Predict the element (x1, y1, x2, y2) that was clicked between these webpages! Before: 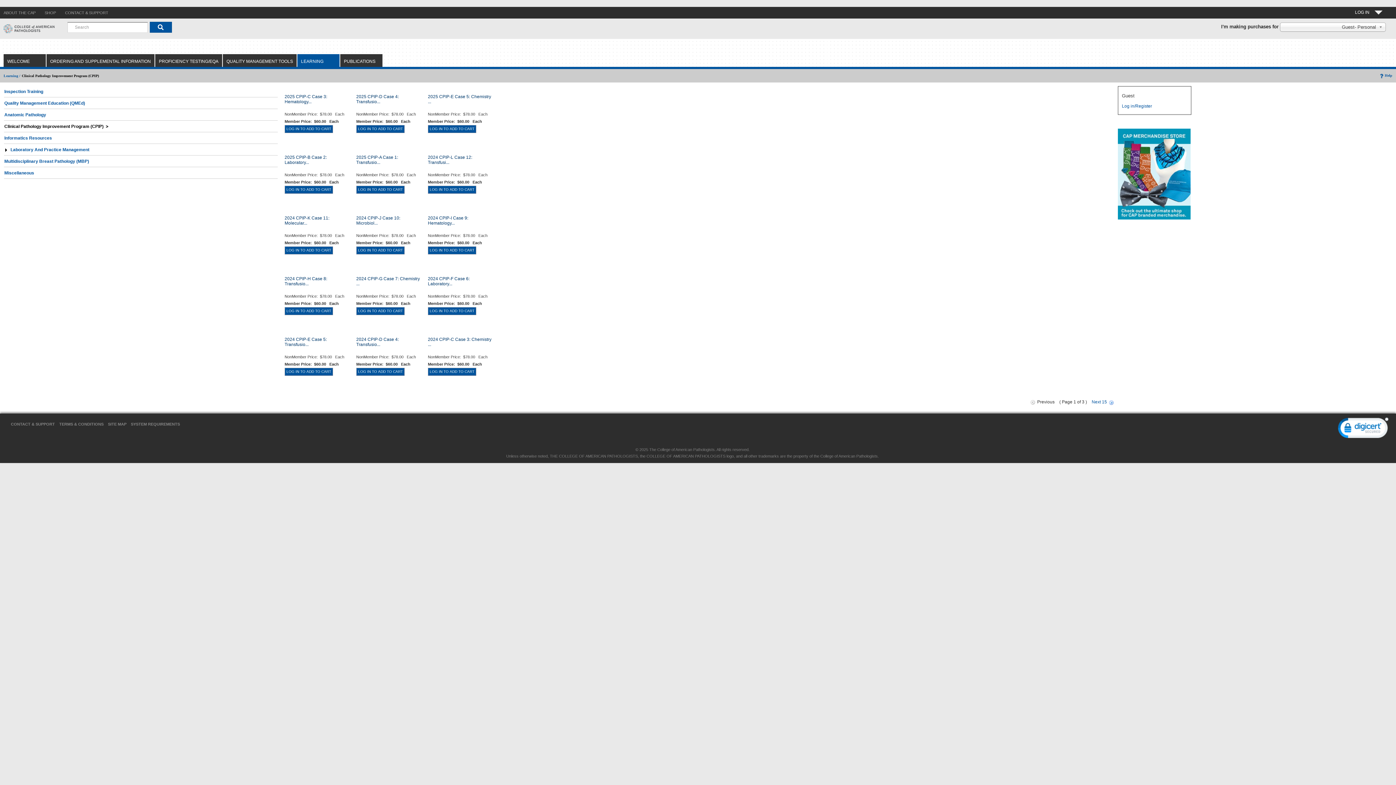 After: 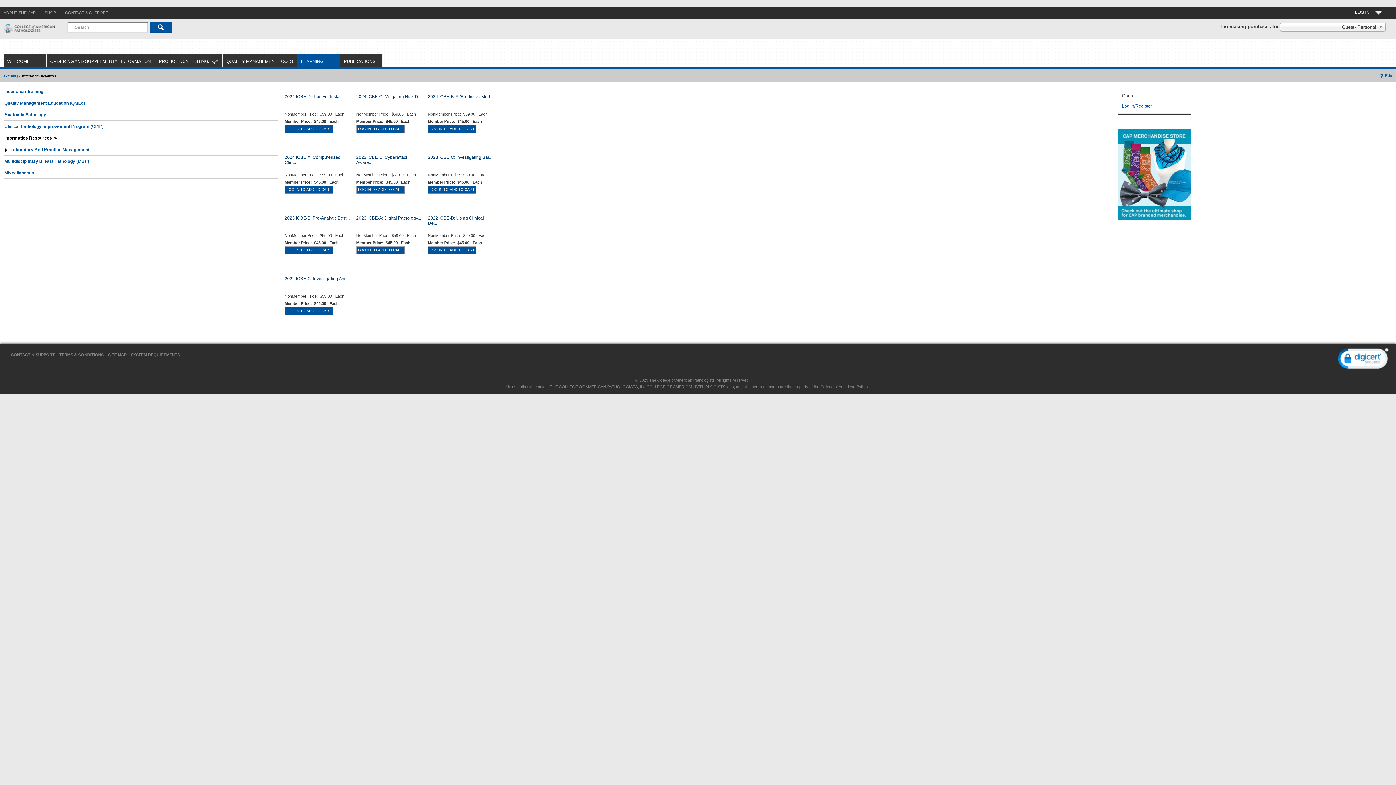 Action: bbox: (4, 135, 52, 140) label: Informatics Resources